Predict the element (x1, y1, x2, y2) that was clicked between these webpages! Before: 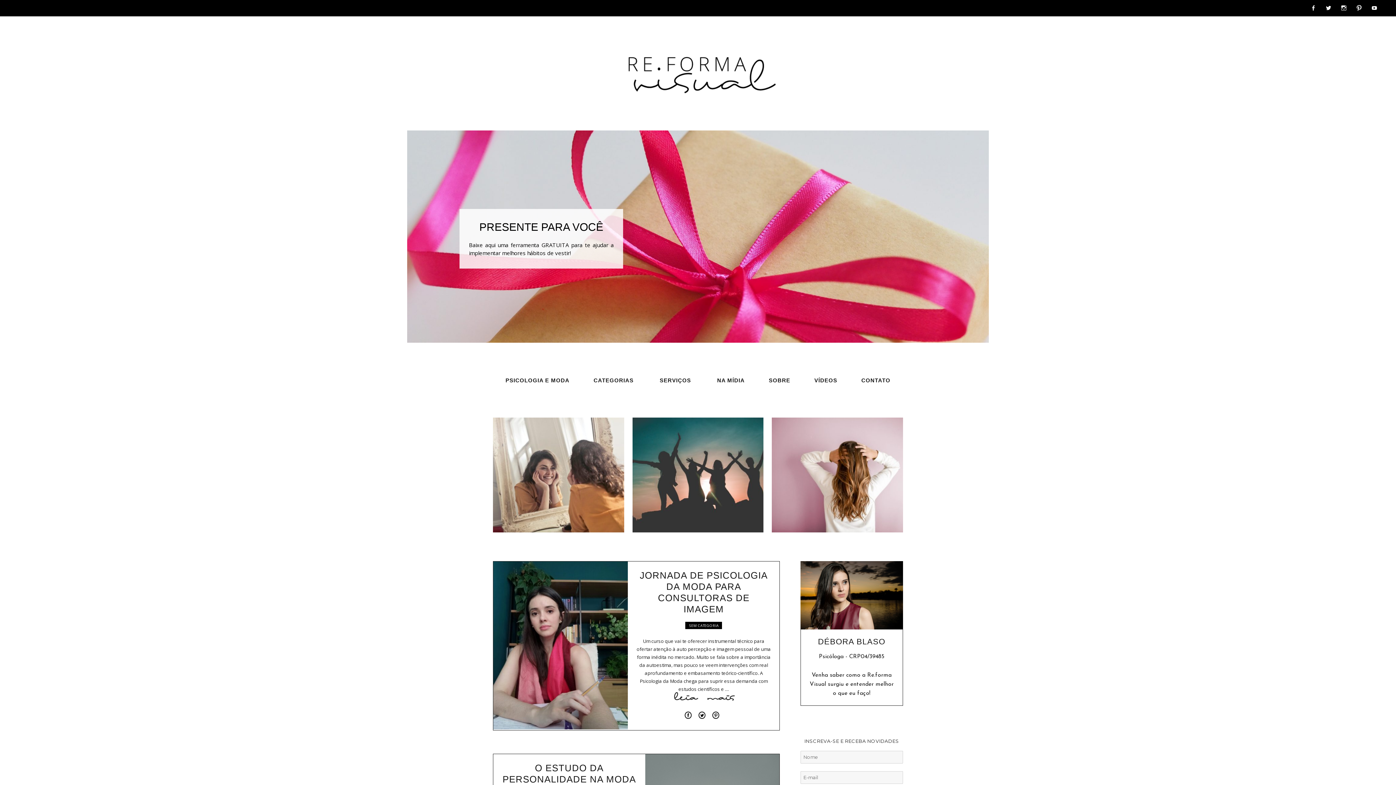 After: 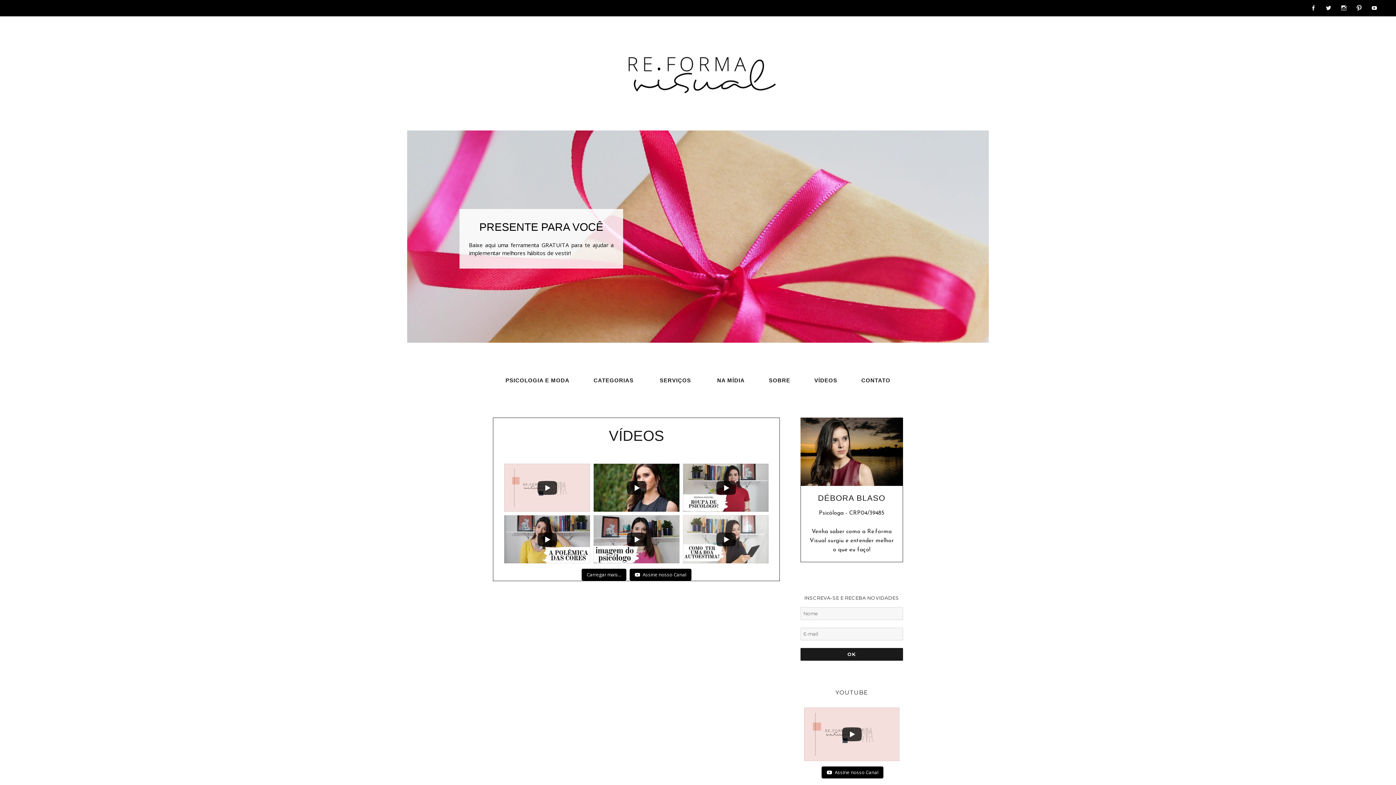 Action: bbox: (809, 373, 842, 387) label: VÍDEOS